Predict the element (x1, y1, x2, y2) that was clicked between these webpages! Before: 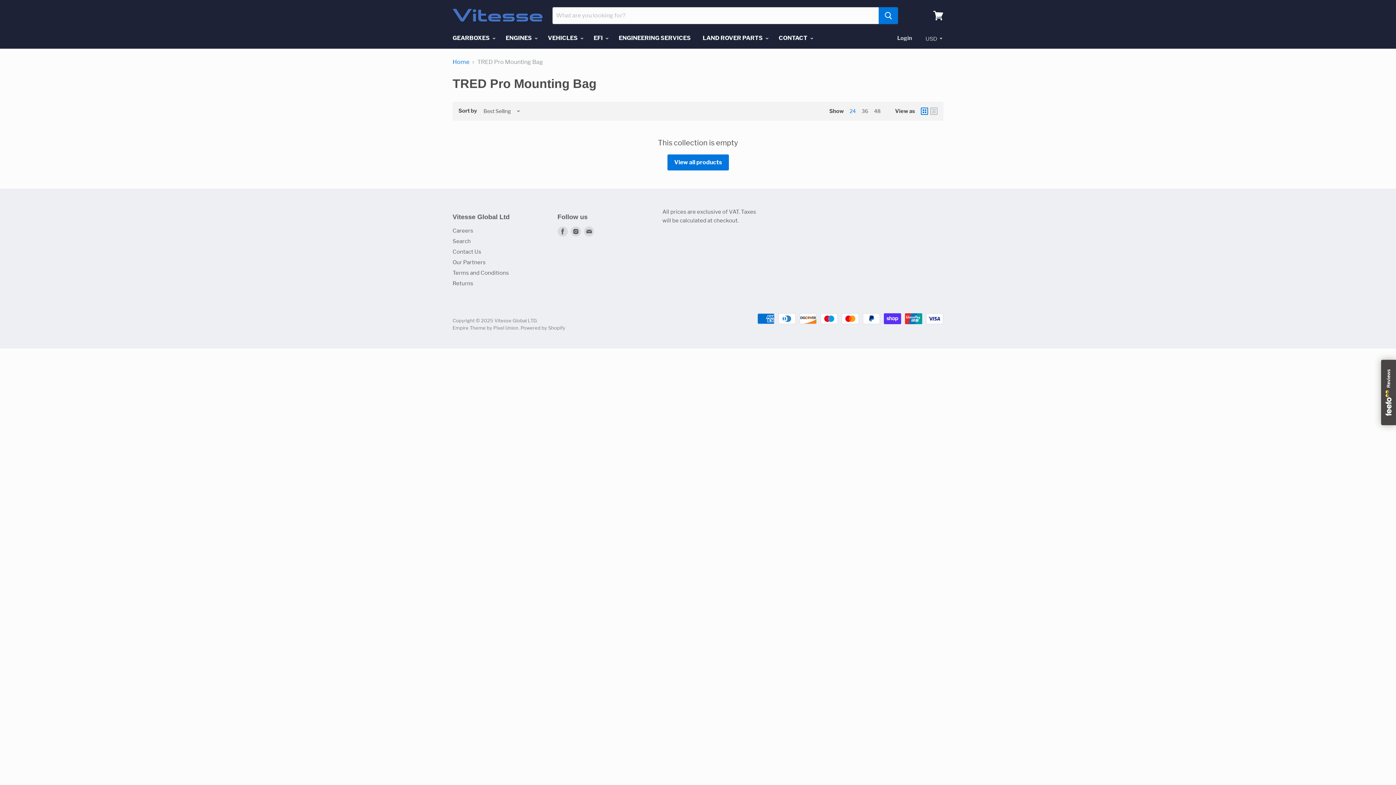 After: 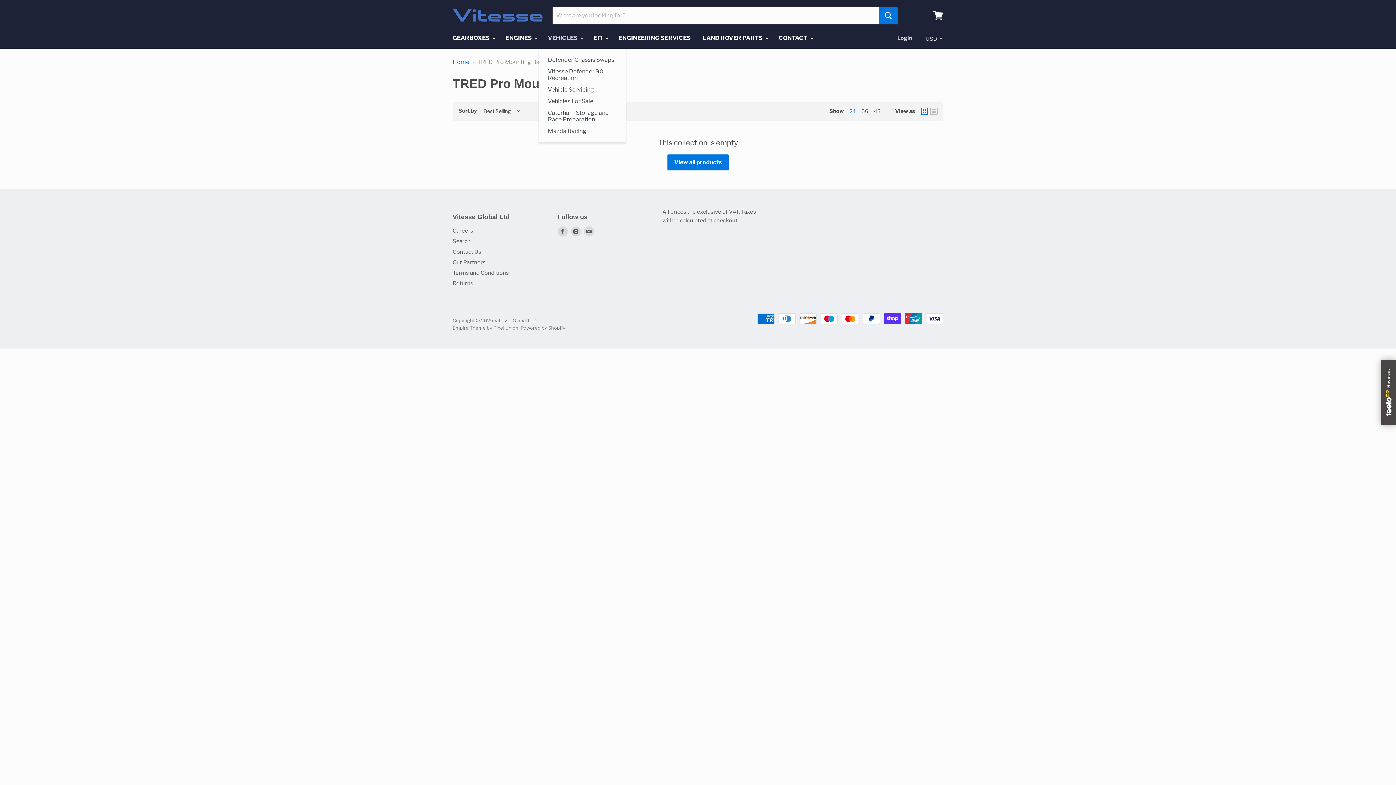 Action: label: VEHICLES  bbox: (542, 30, 587, 45)